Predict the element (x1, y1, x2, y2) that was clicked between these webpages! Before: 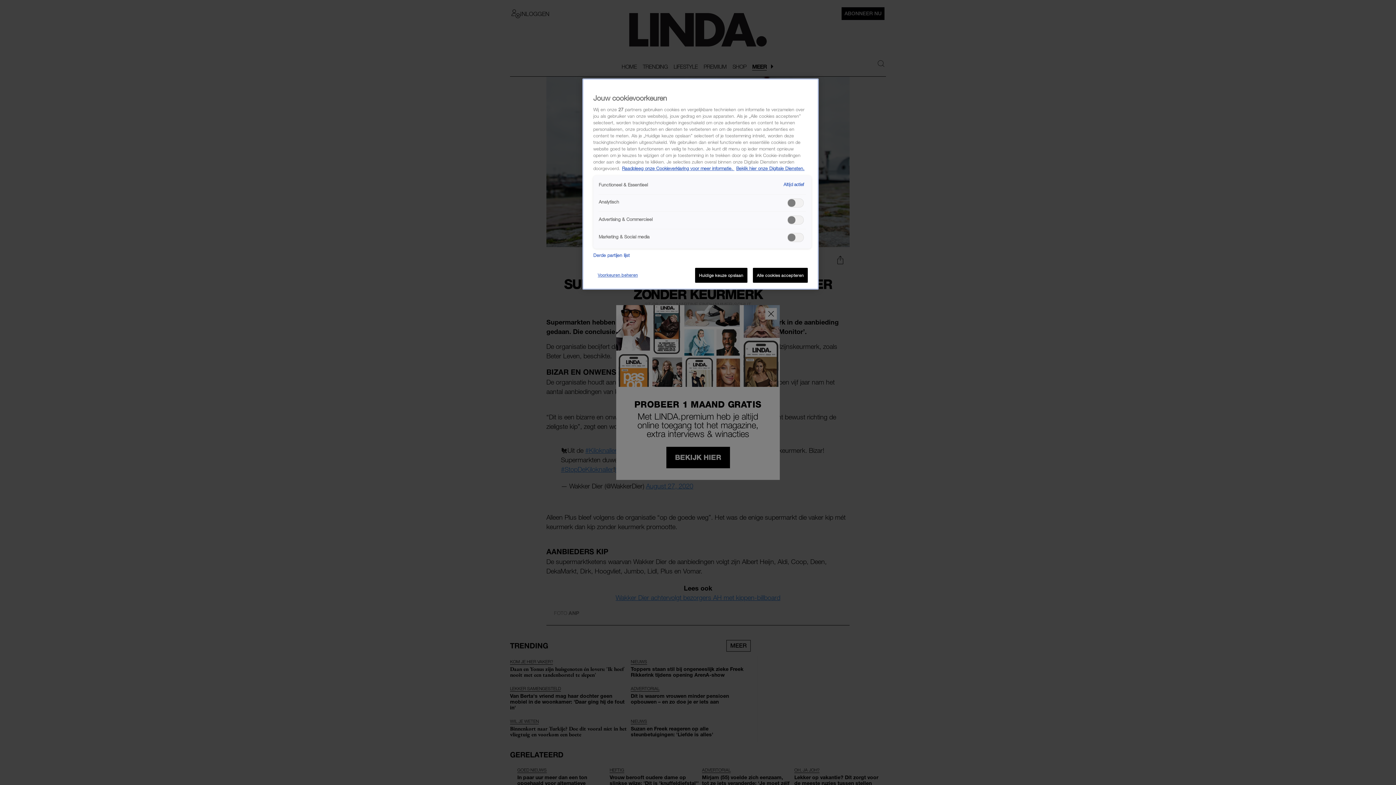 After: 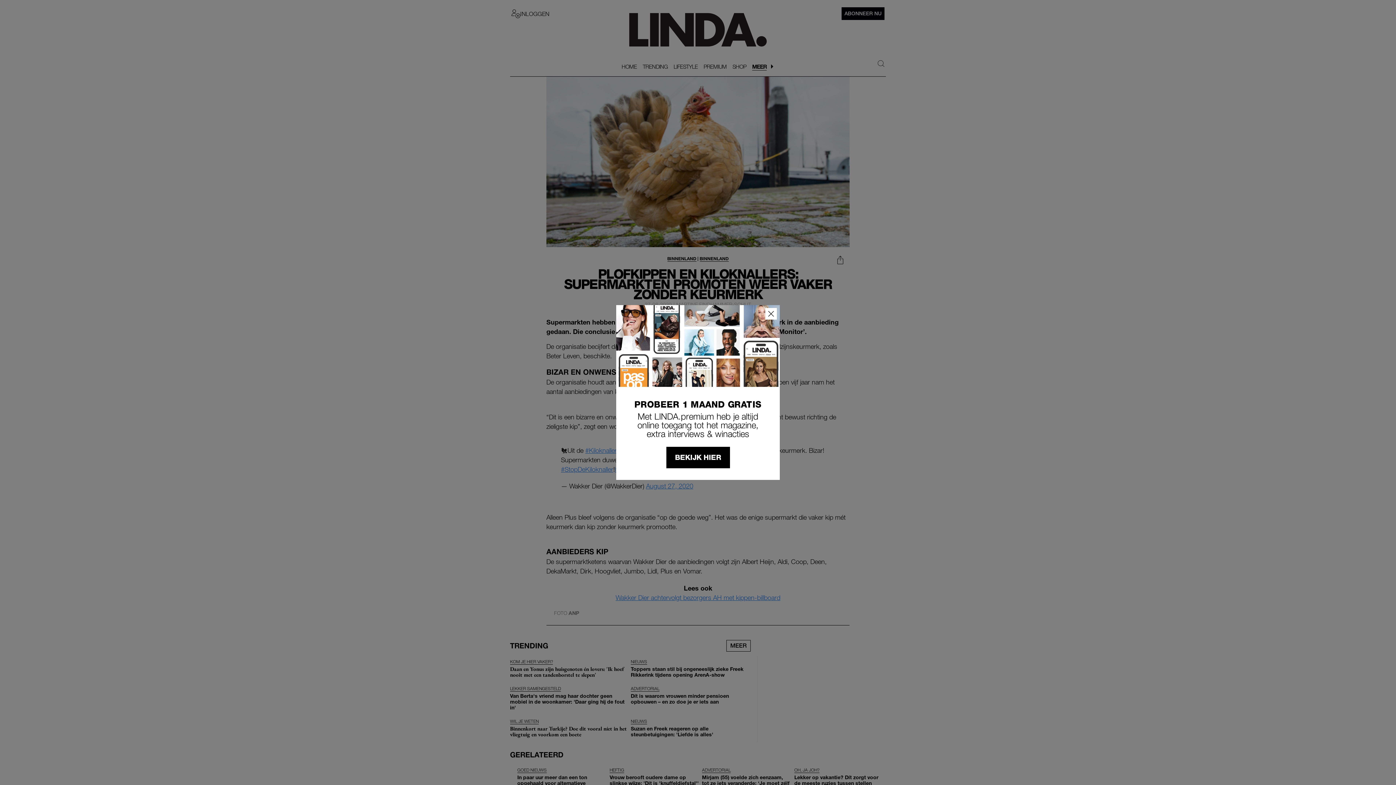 Action: bbox: (753, 268, 808, 283) label: Alle cookies accepteren